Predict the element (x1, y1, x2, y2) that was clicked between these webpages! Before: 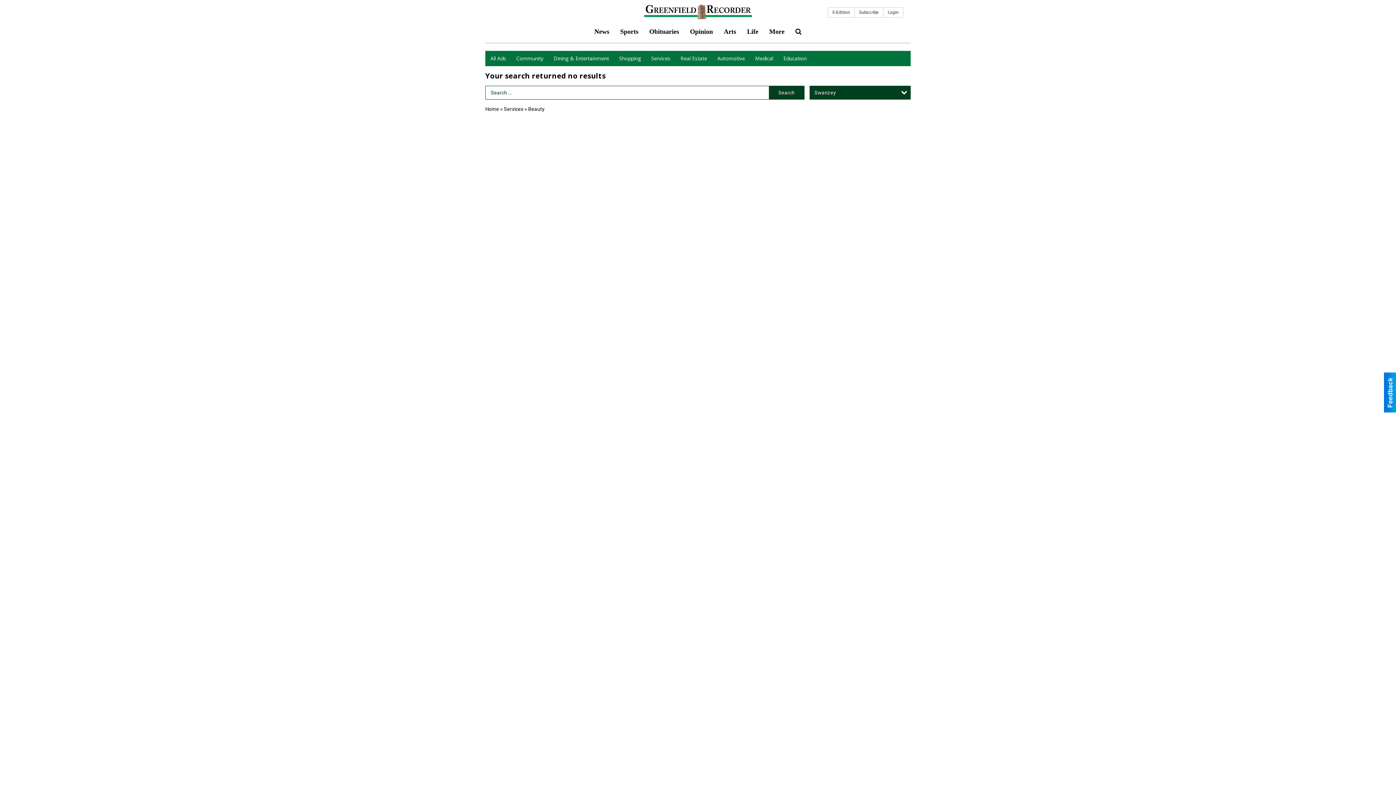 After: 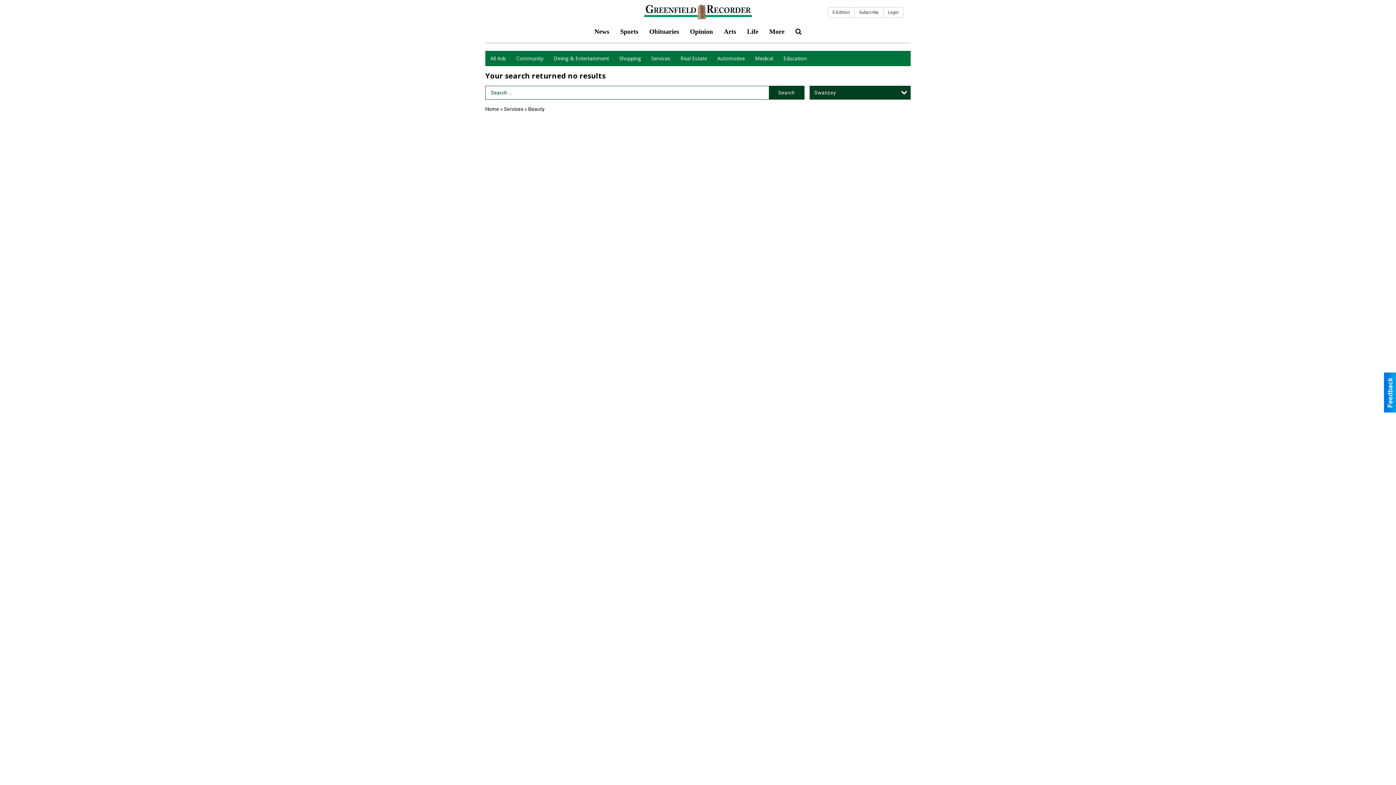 Action: bbox: (768, 85, 804, 99) label: Search